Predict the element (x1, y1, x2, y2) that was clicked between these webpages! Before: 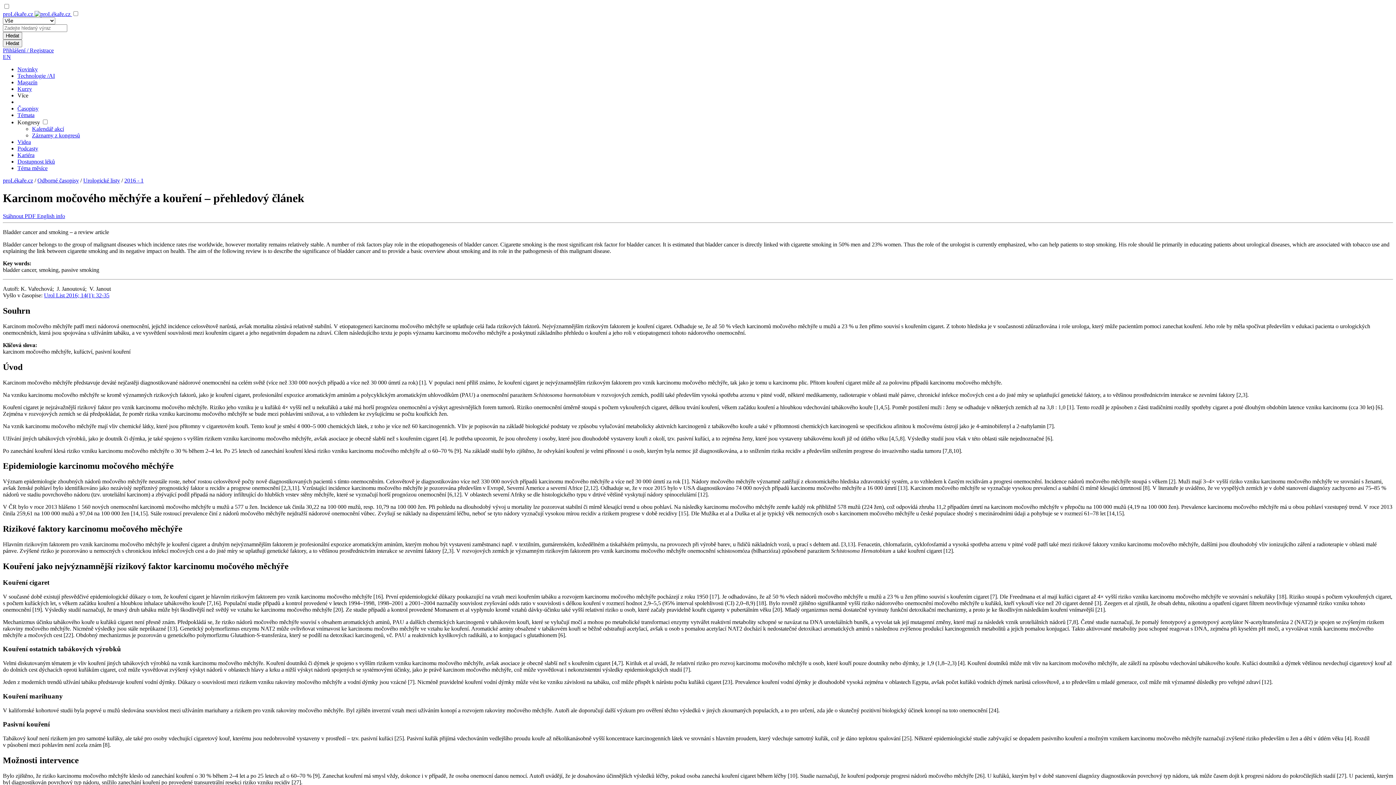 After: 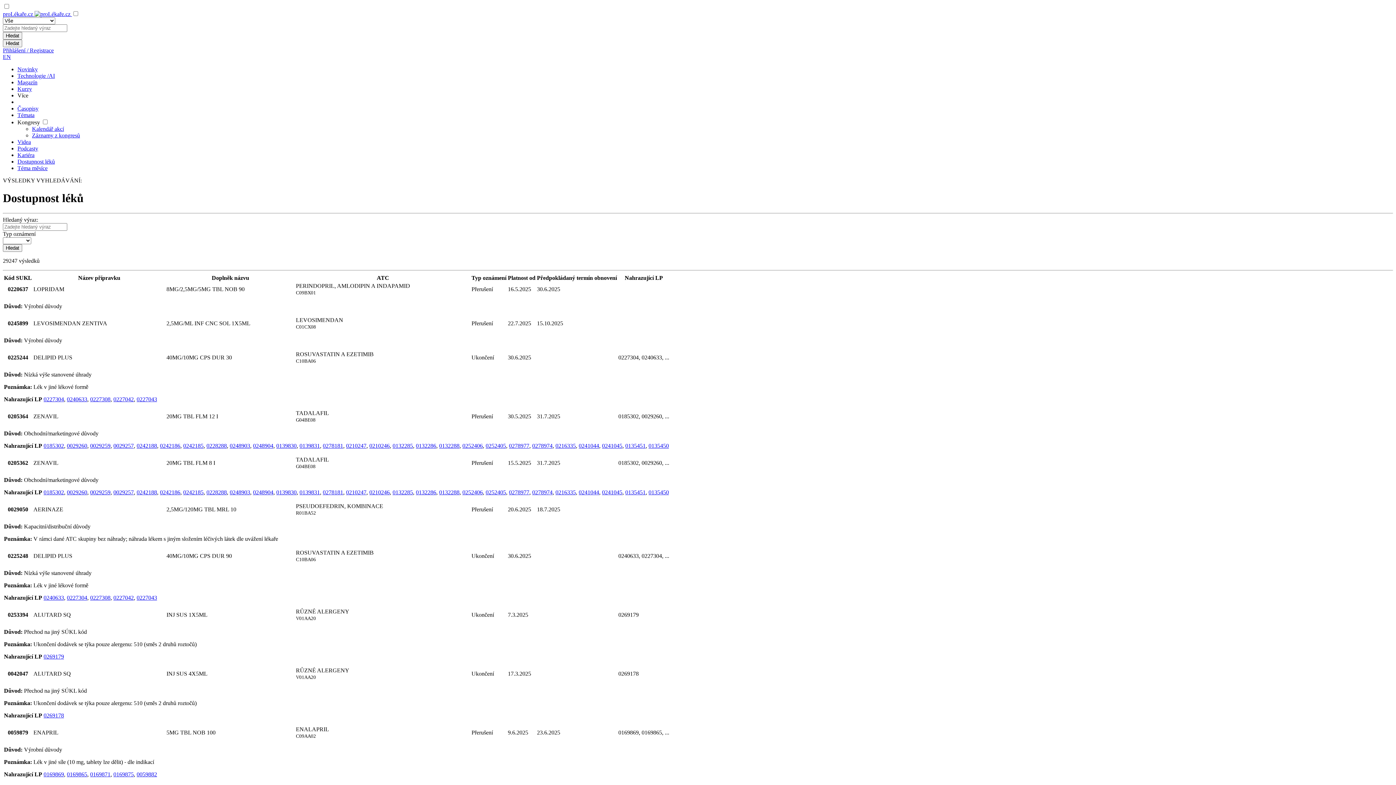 Action: bbox: (17, 158, 54, 164) label: Dostupnost léků